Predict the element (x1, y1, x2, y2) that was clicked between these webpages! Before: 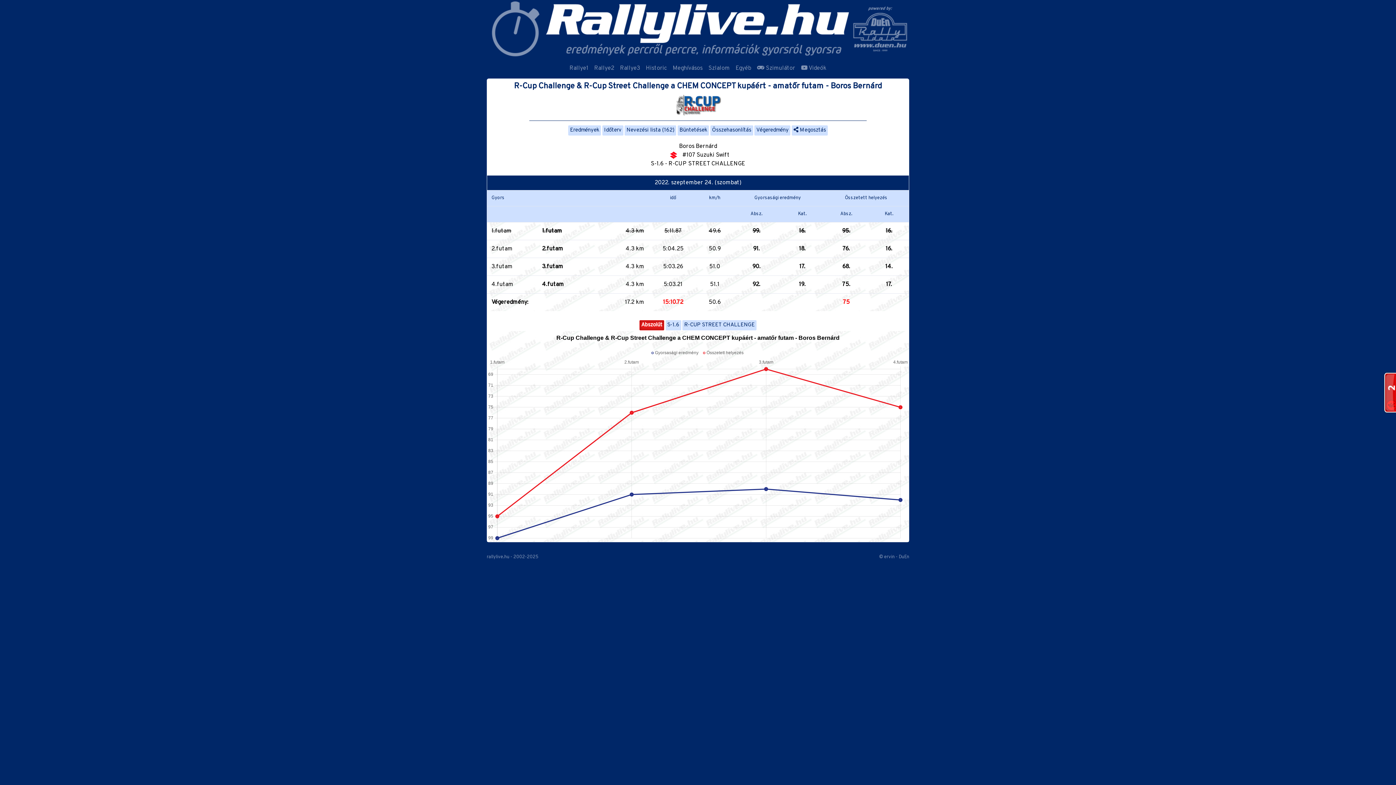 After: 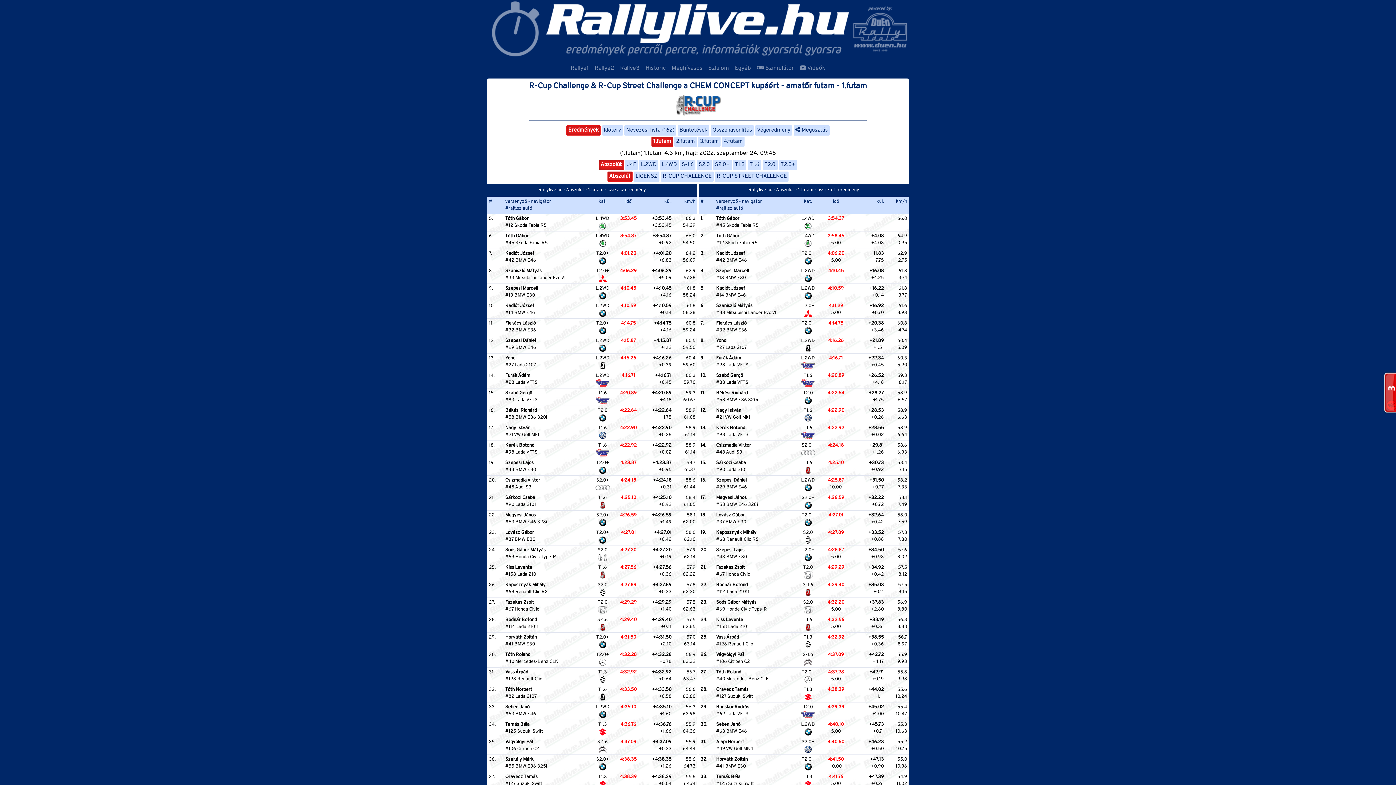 Action: bbox: (491, 227, 511, 234) label: 1.futam